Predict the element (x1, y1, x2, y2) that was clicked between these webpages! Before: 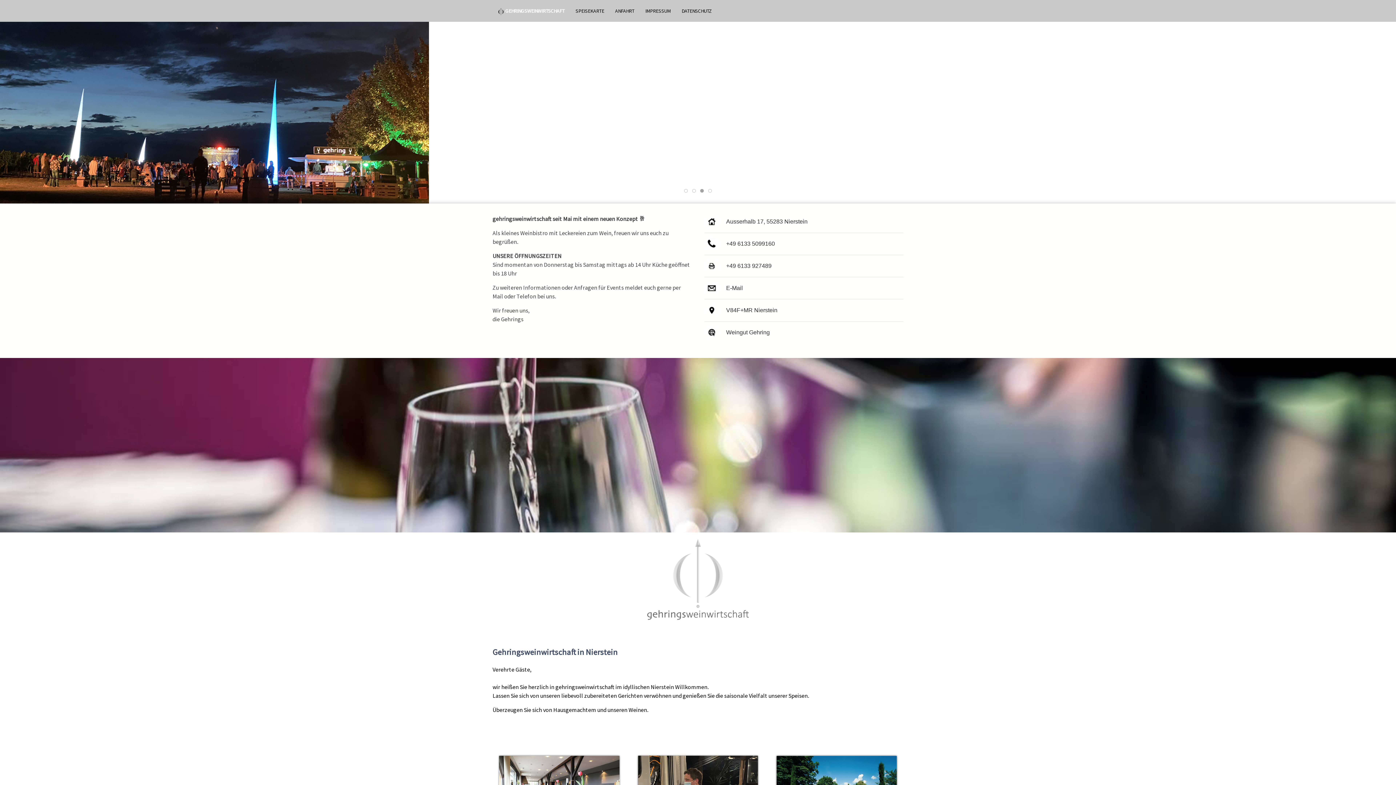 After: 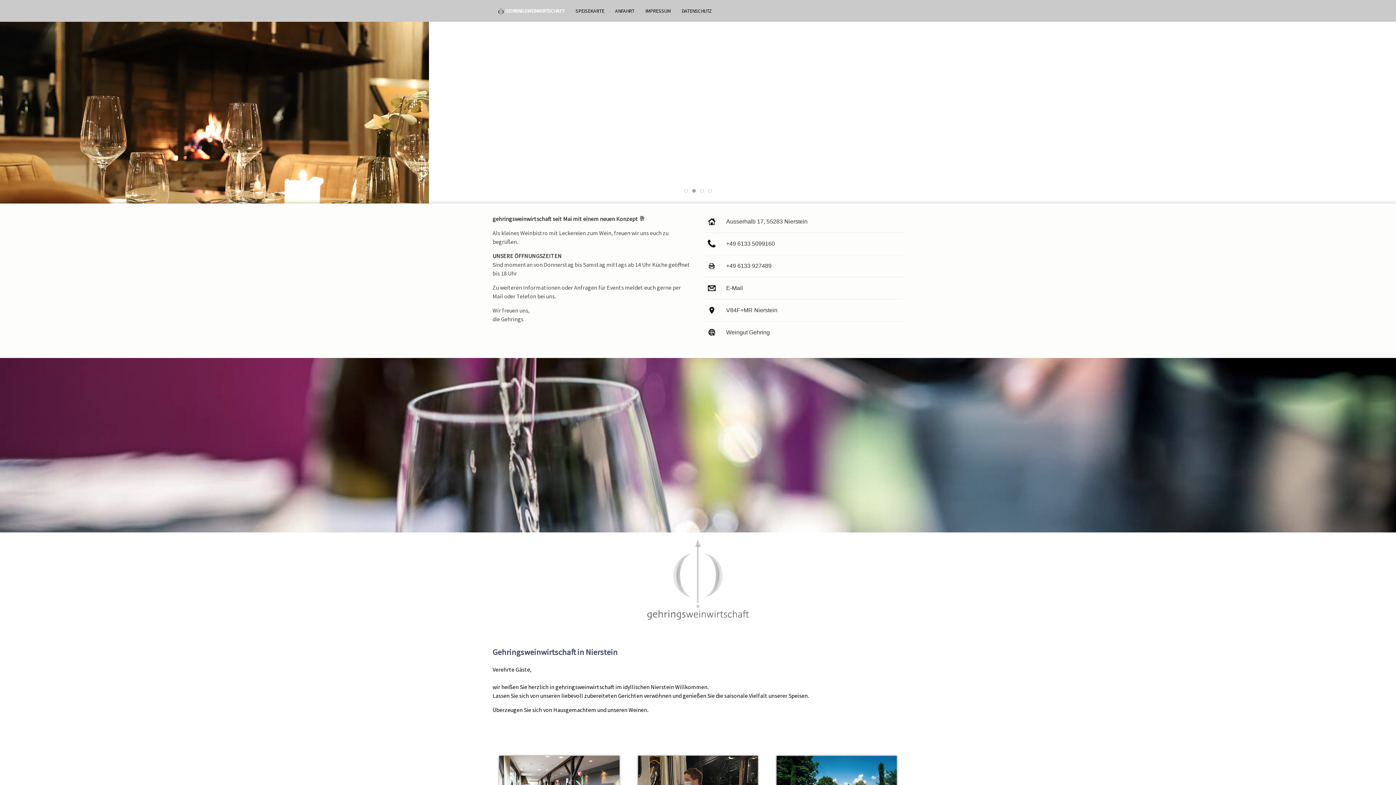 Action: label: Slide 2 bbox: (692, 189, 696, 192)